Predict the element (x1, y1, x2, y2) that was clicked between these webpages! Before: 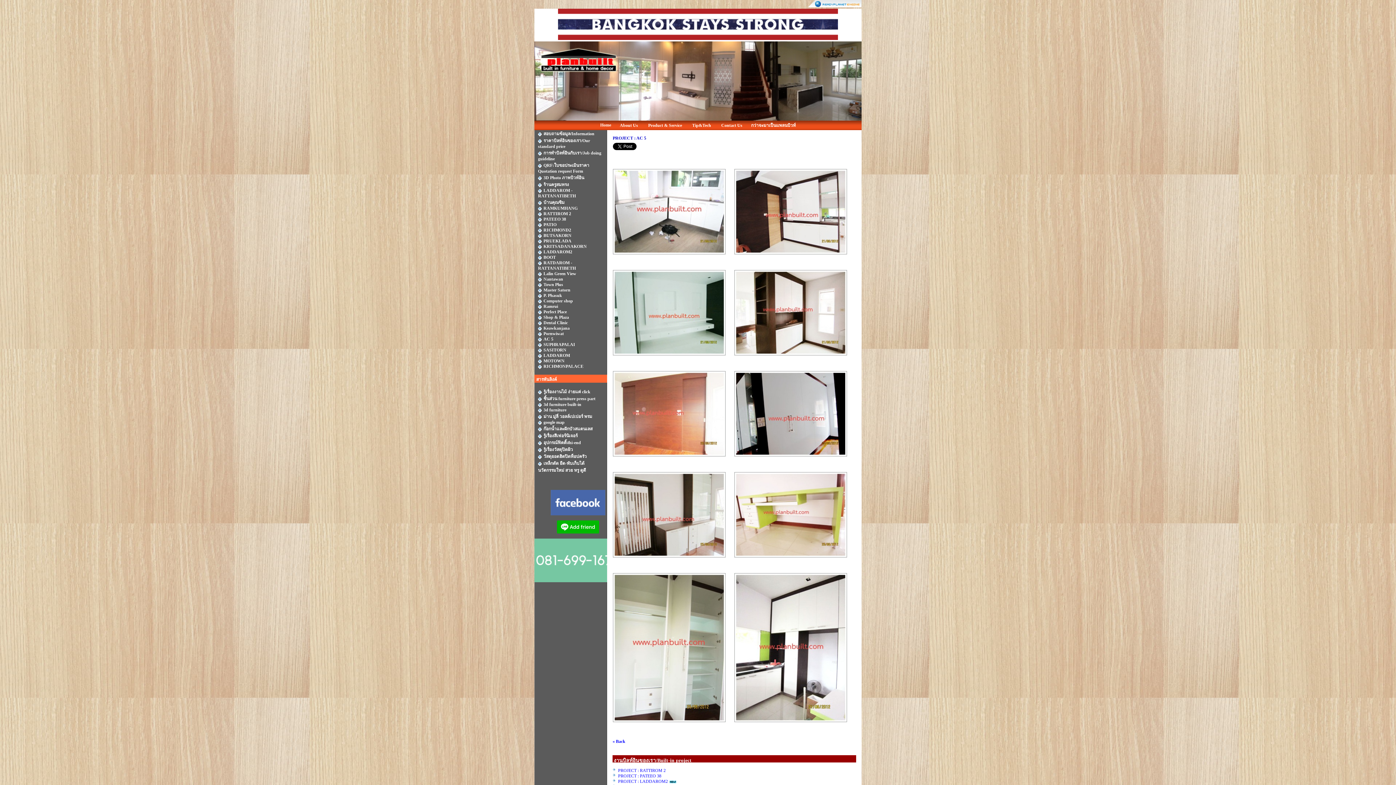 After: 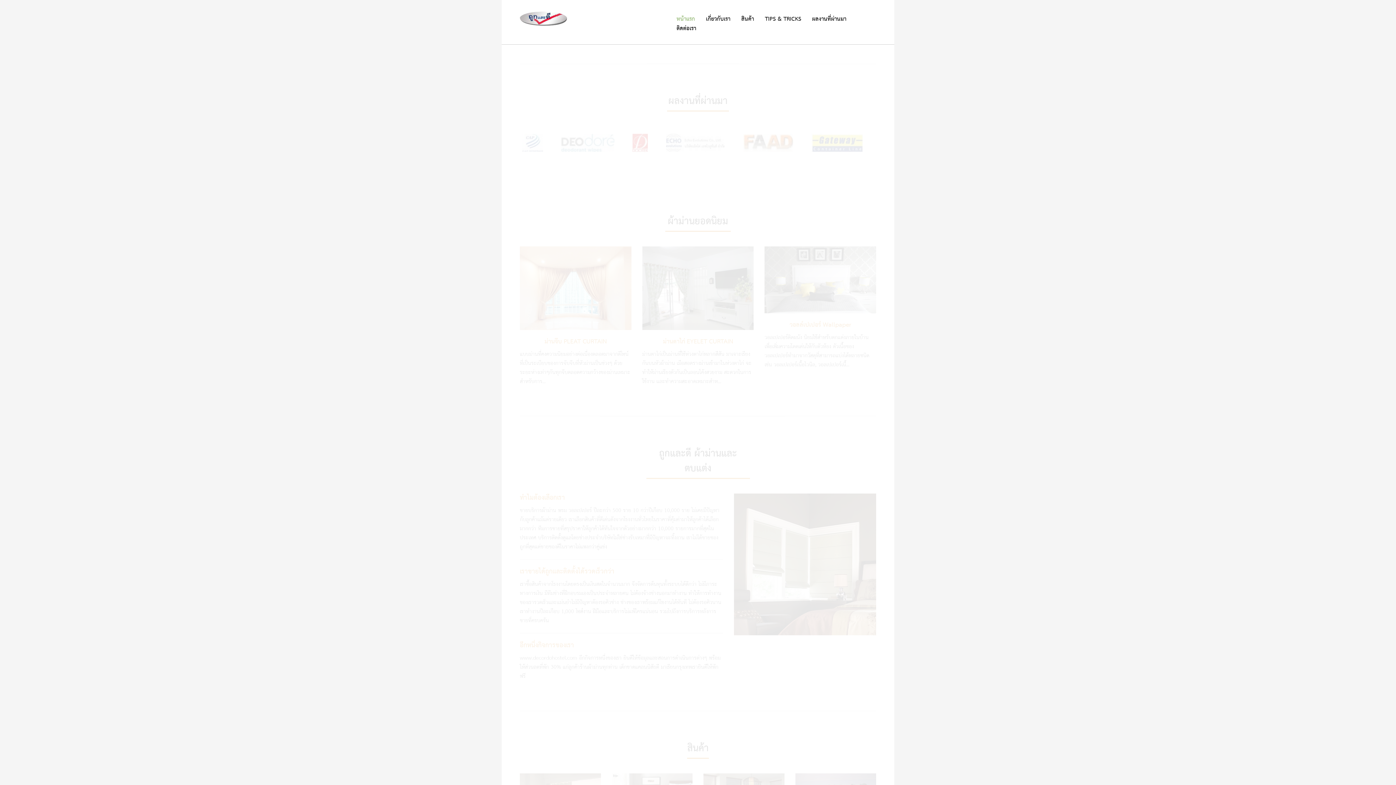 Action: bbox: (543, 414, 592, 419) label: ม่าน มู่ลี่ วอลล์เปเปอร์ พรม